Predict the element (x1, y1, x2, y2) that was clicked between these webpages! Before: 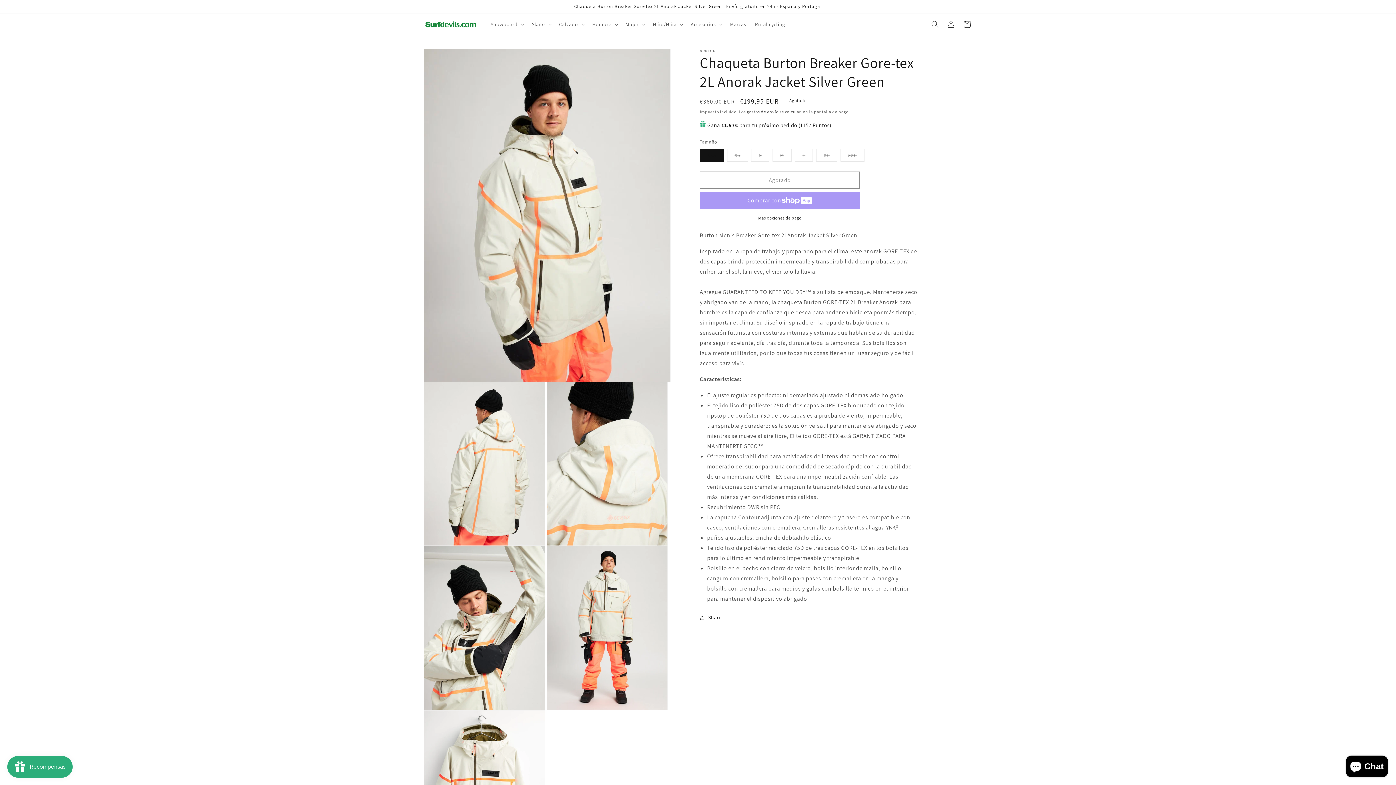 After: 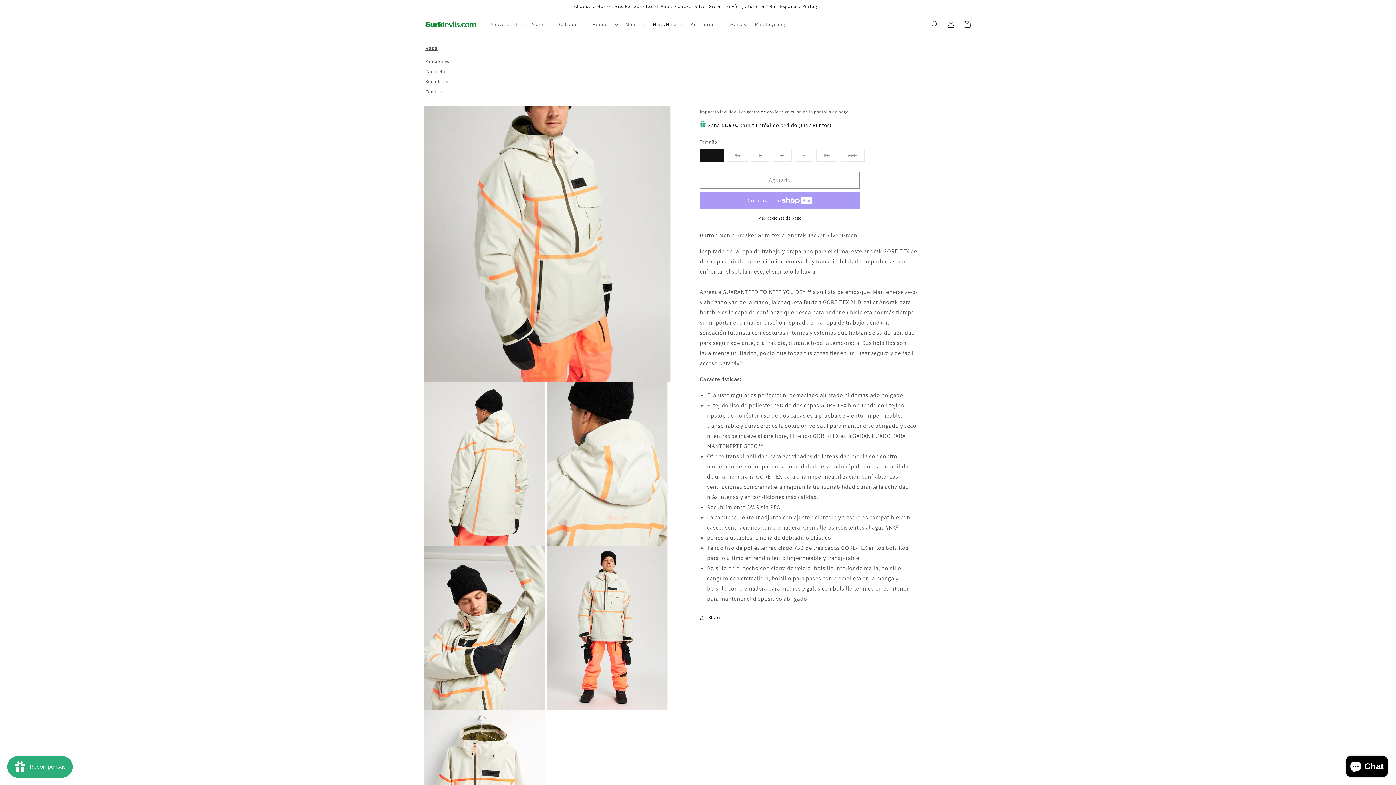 Action: bbox: (648, 16, 686, 32) label: Niño/Niña